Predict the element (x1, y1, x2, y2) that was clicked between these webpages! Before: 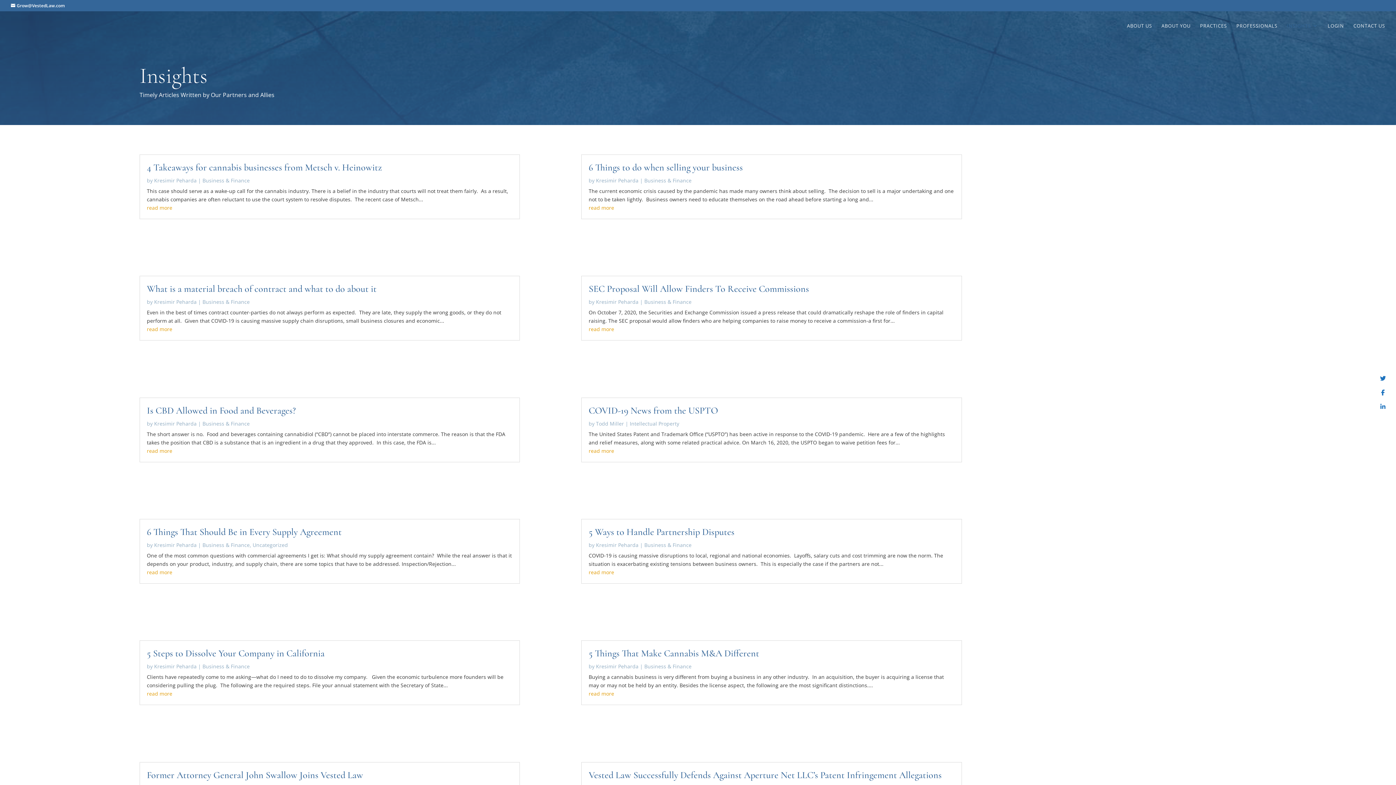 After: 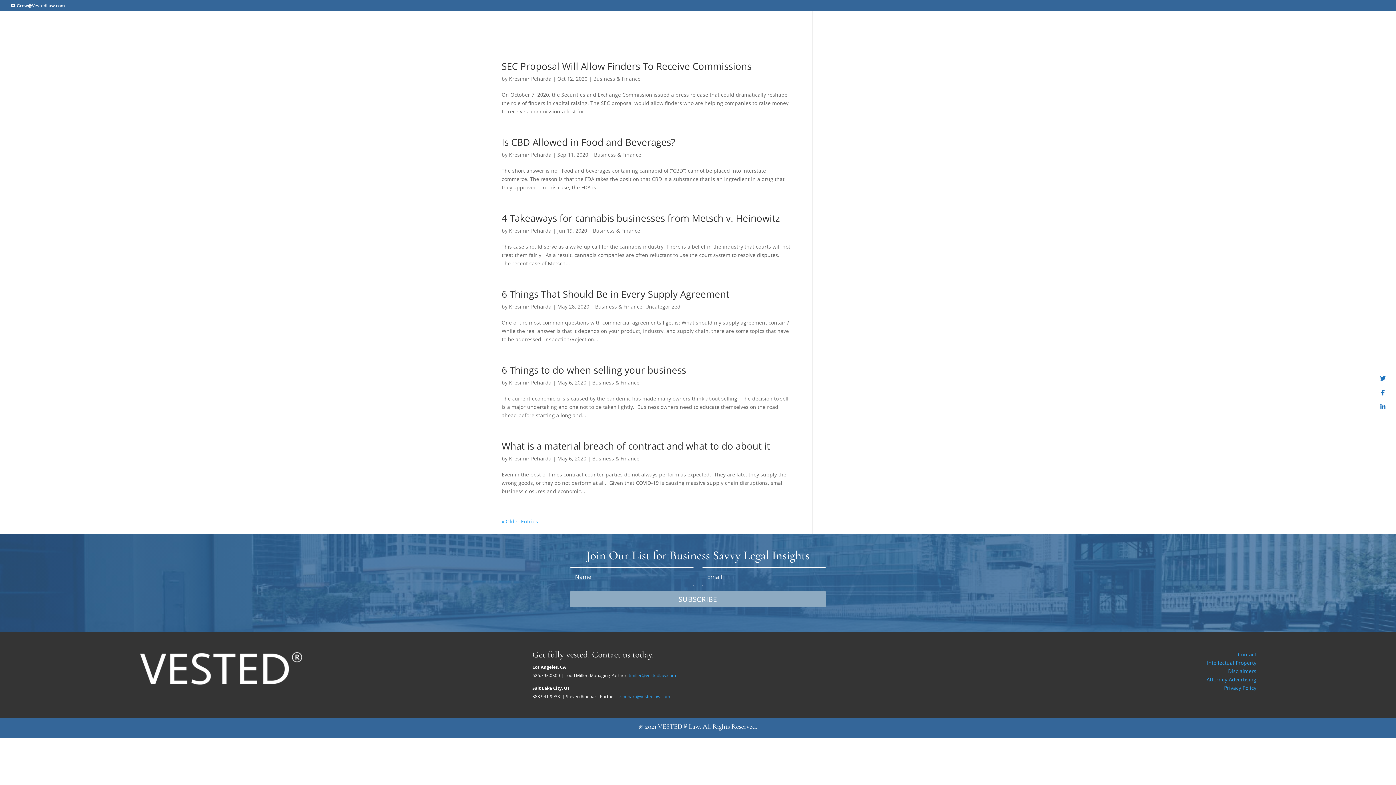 Action: bbox: (644, 177, 691, 184) label: Business & Finance